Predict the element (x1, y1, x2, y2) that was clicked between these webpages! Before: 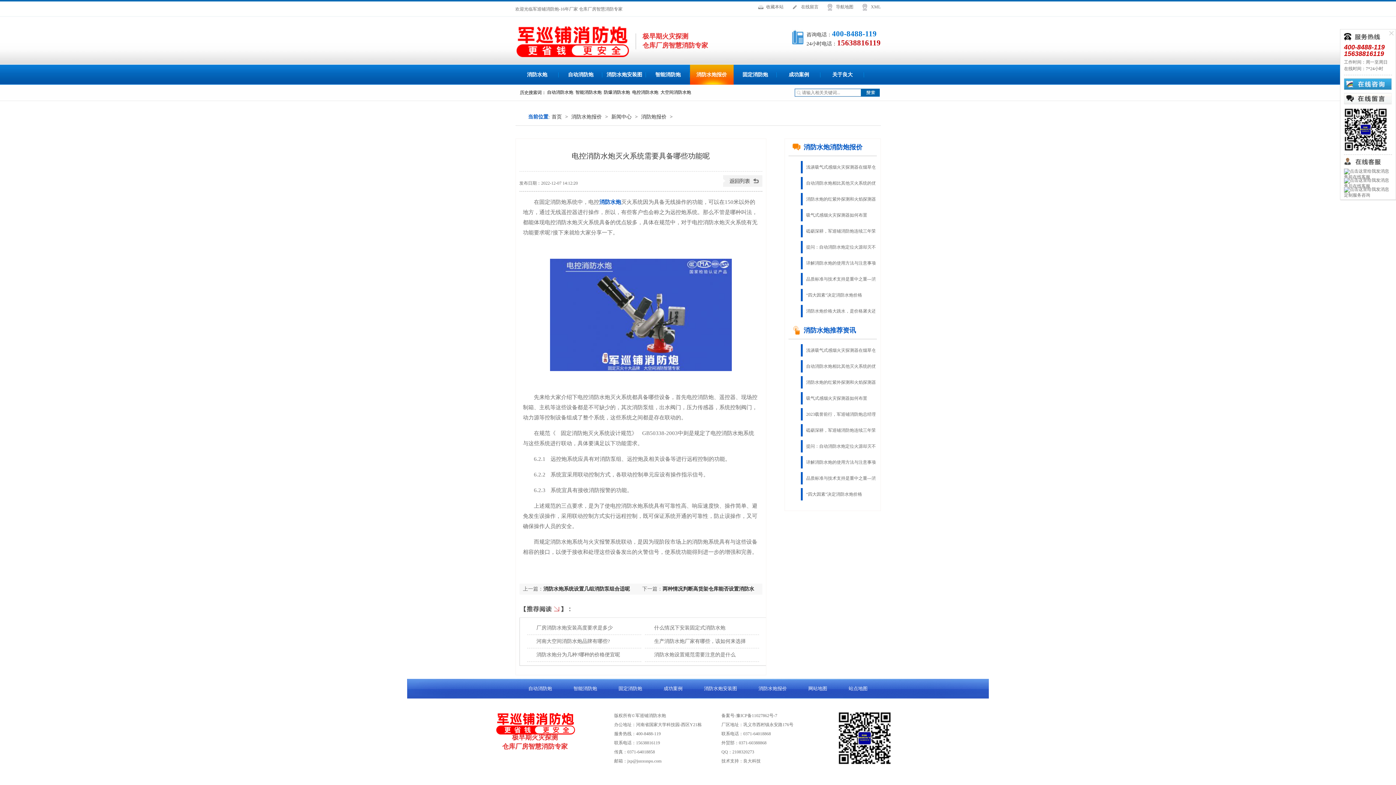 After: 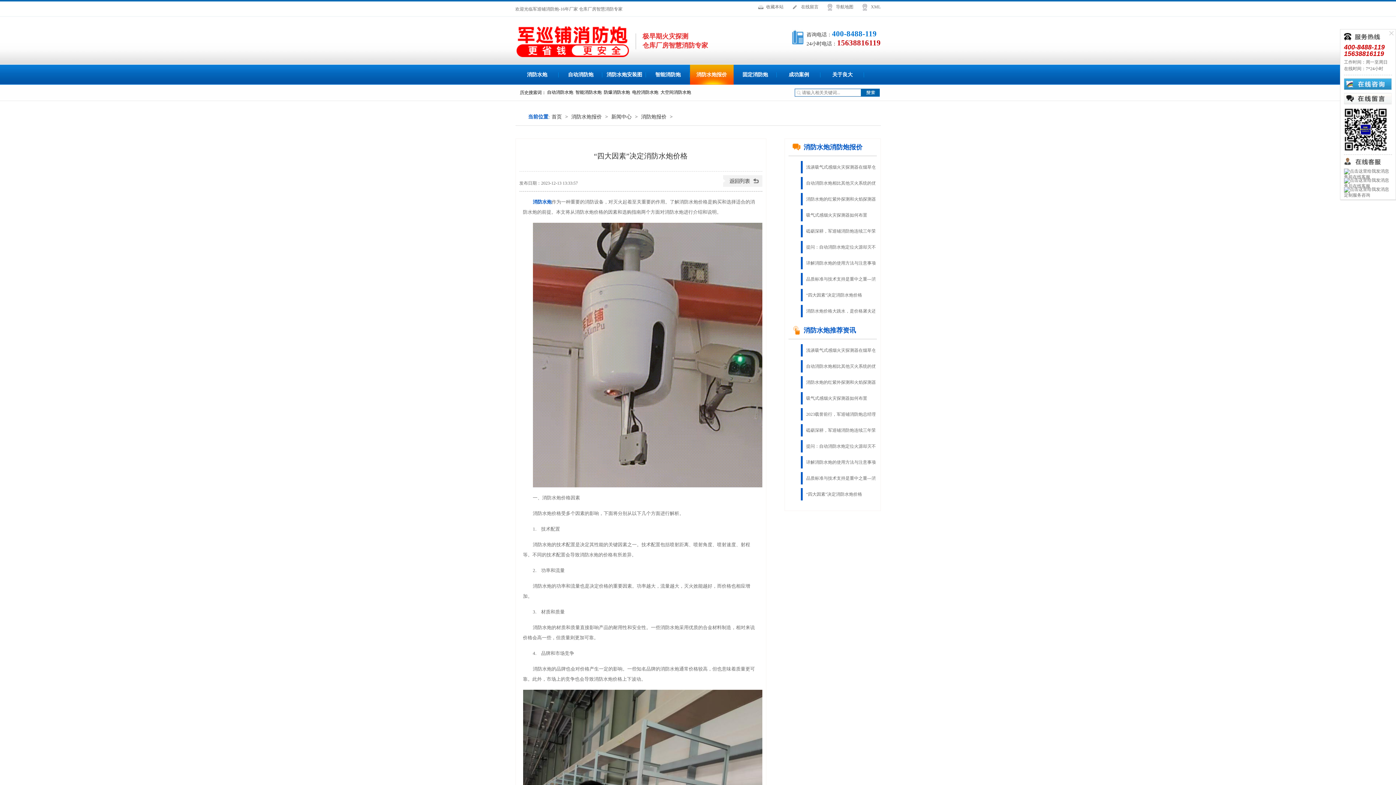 Action: label: “四大因素”决定消防水炮价格 bbox: (800, 488, 886, 500)